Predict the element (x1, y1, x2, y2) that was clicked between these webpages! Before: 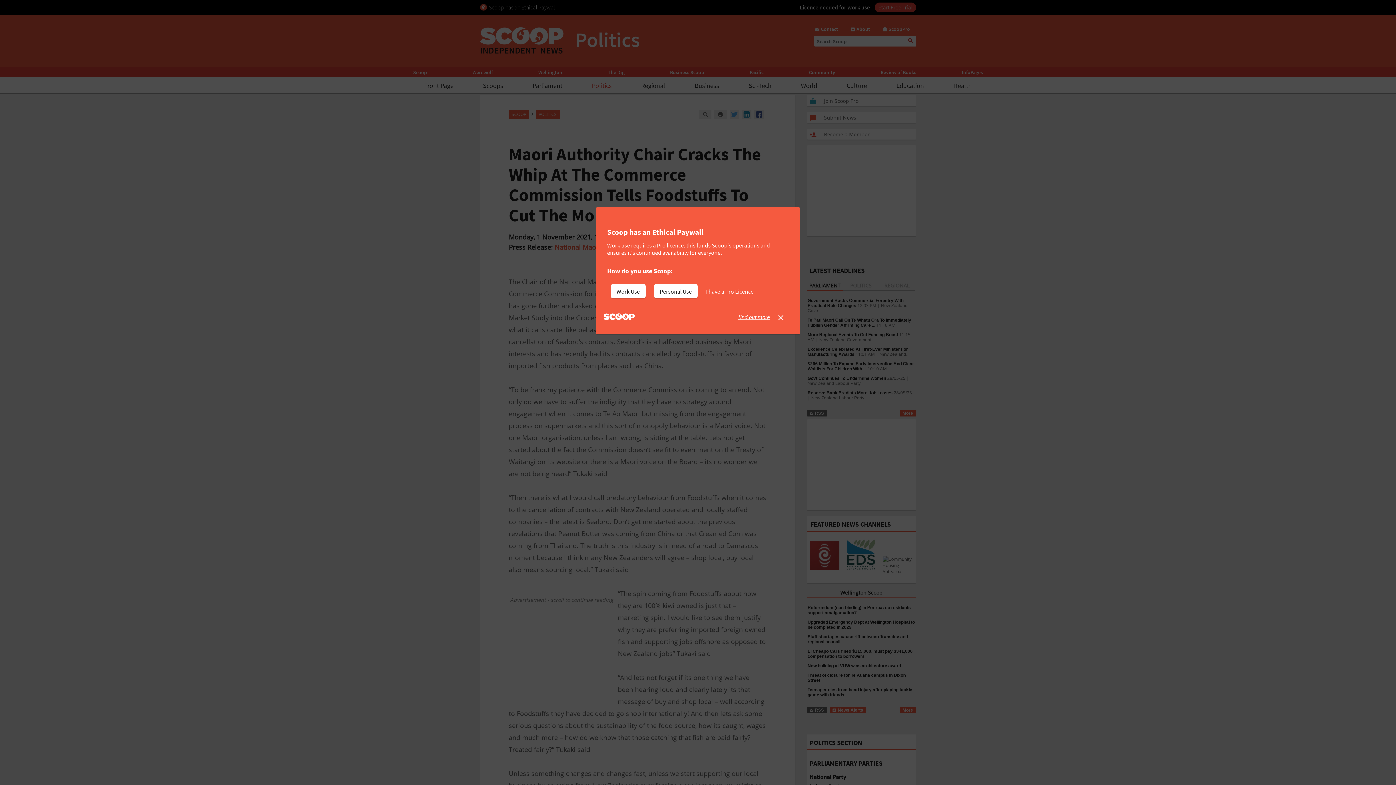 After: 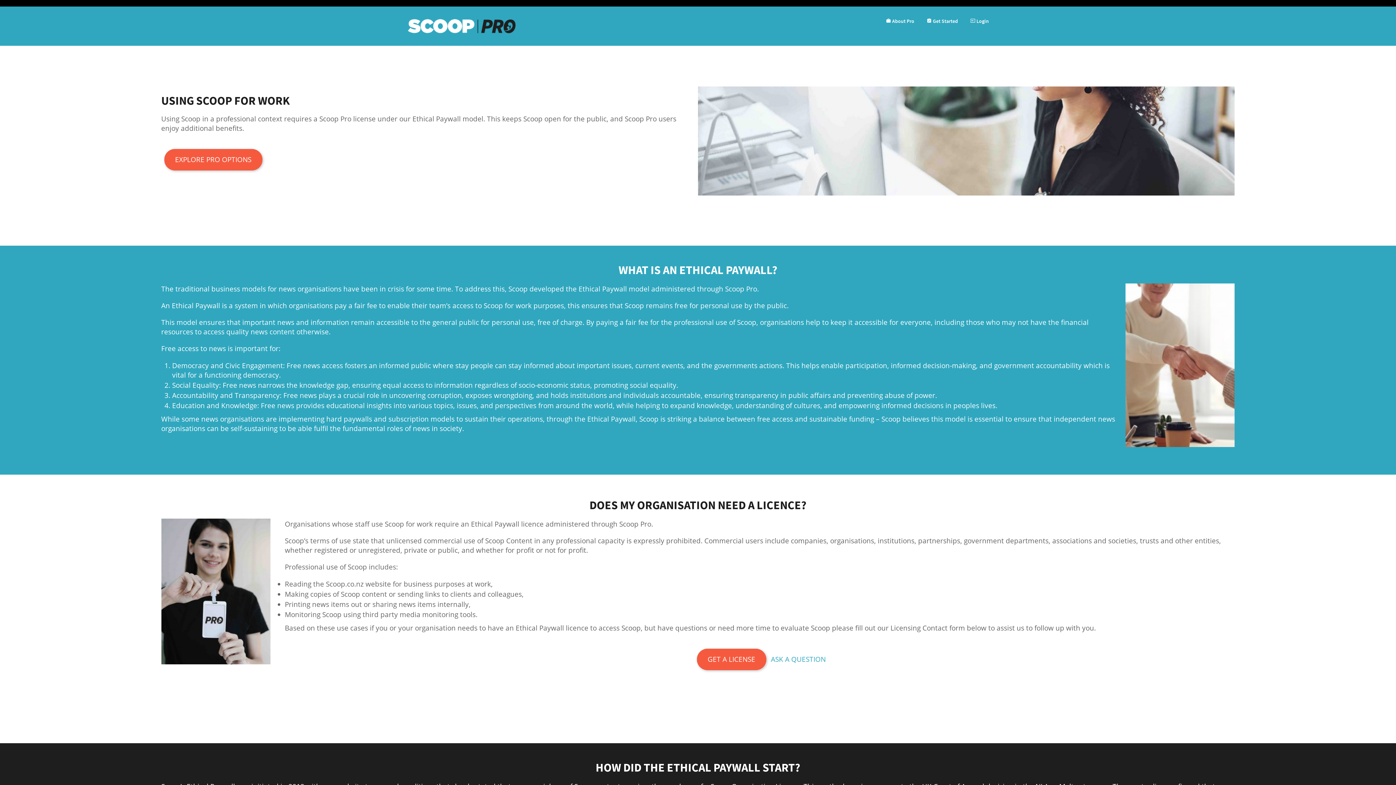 Action: label: find out more bbox: (738, 313, 770, 320)